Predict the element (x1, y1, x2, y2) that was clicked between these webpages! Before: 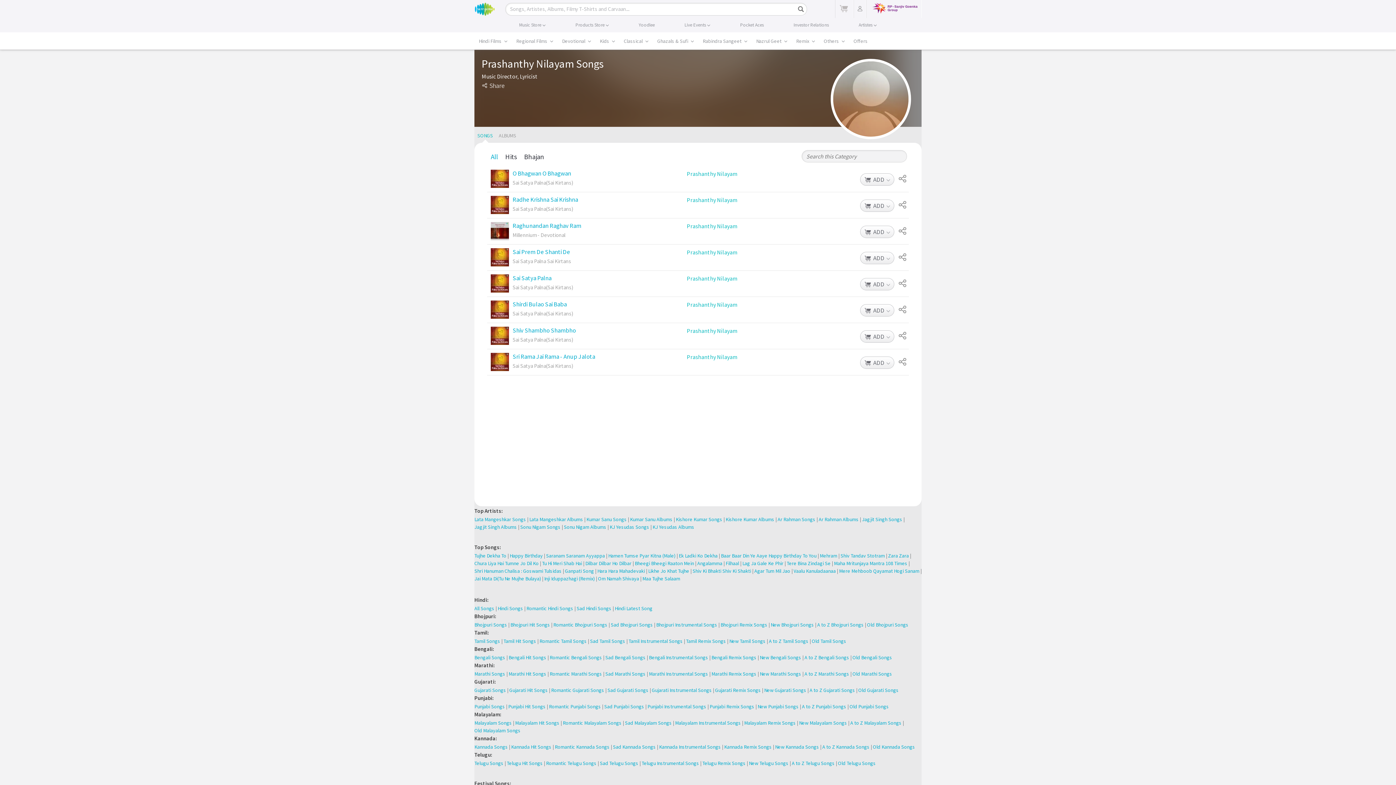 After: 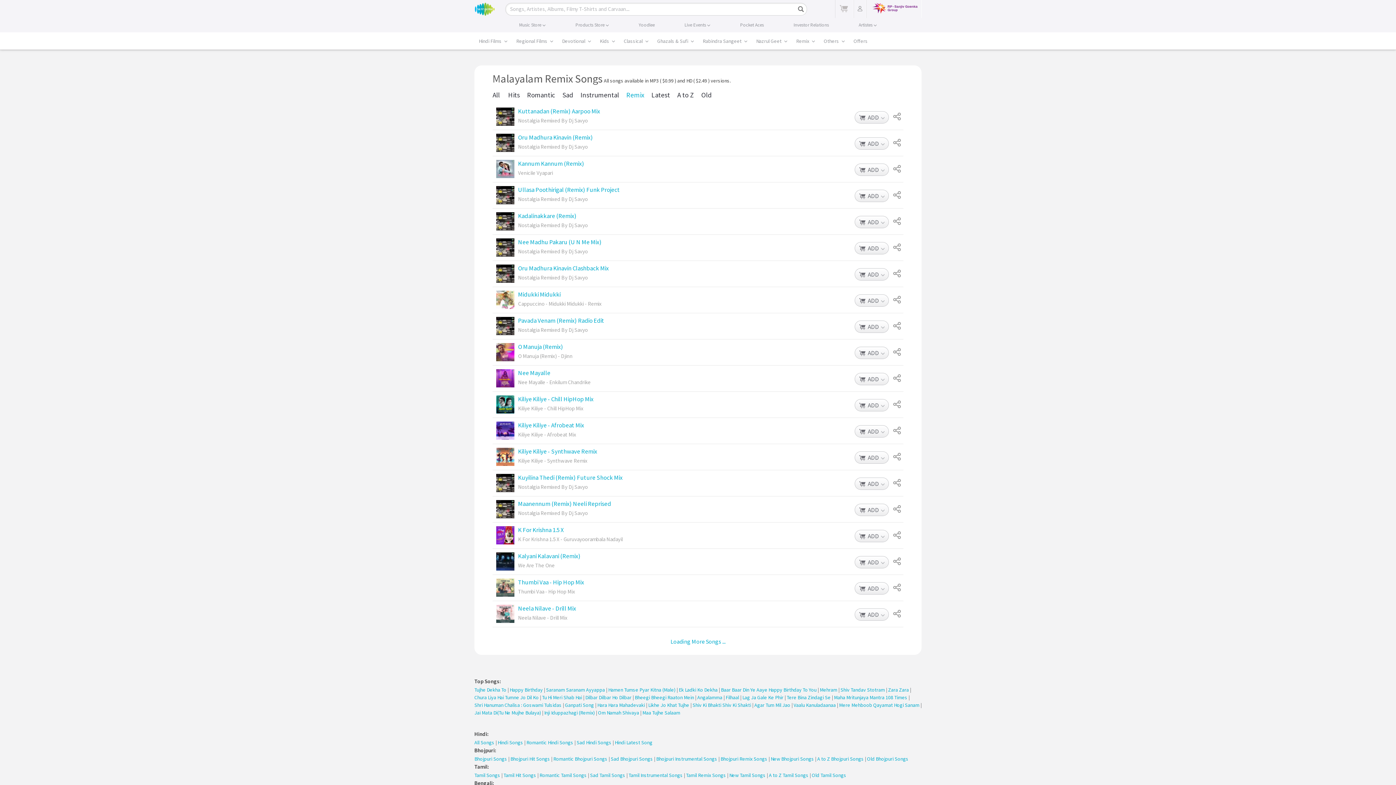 Action: label: Malayalam Remix Songs bbox: (744, 719, 796, 727)